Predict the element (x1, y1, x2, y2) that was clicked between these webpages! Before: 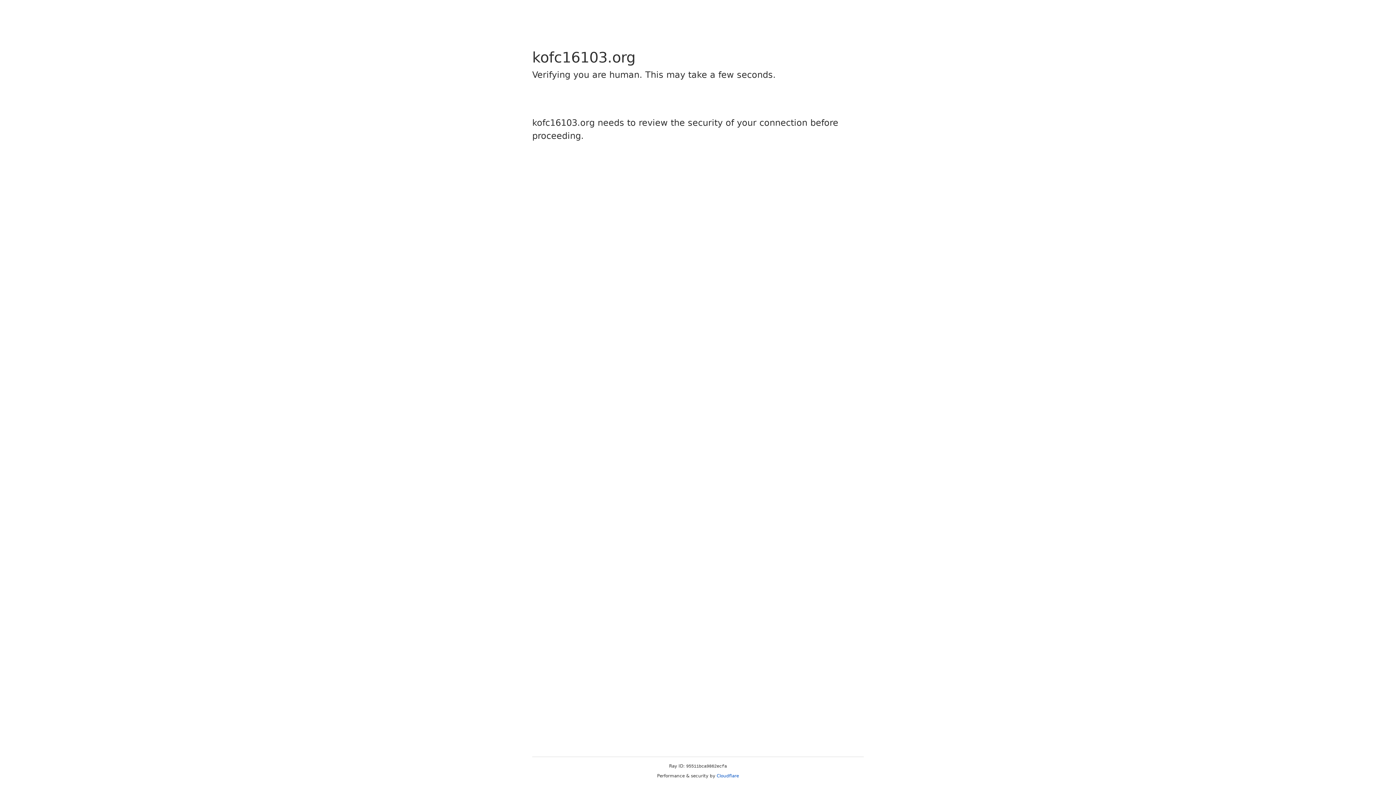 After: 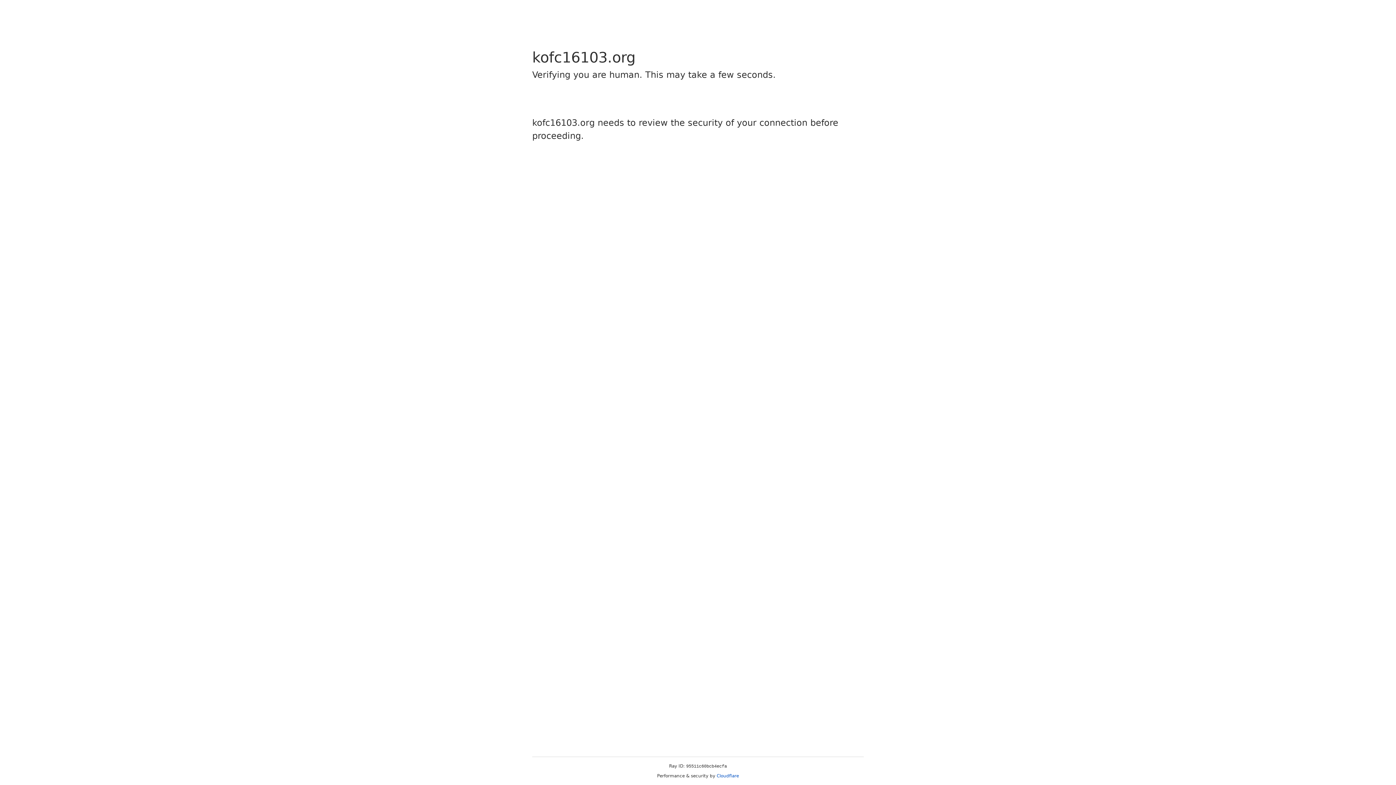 Action: label: Cloudflare bbox: (716, 773, 739, 778)